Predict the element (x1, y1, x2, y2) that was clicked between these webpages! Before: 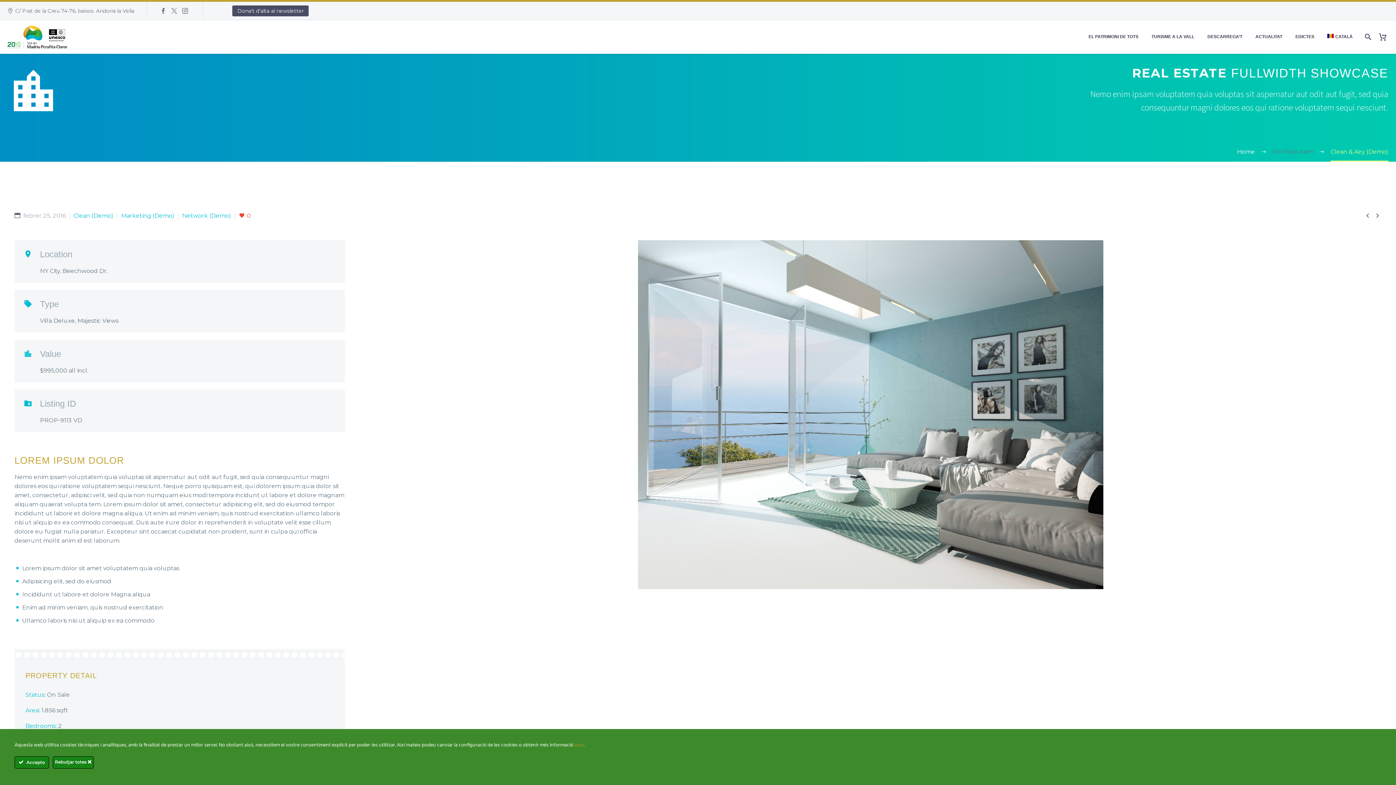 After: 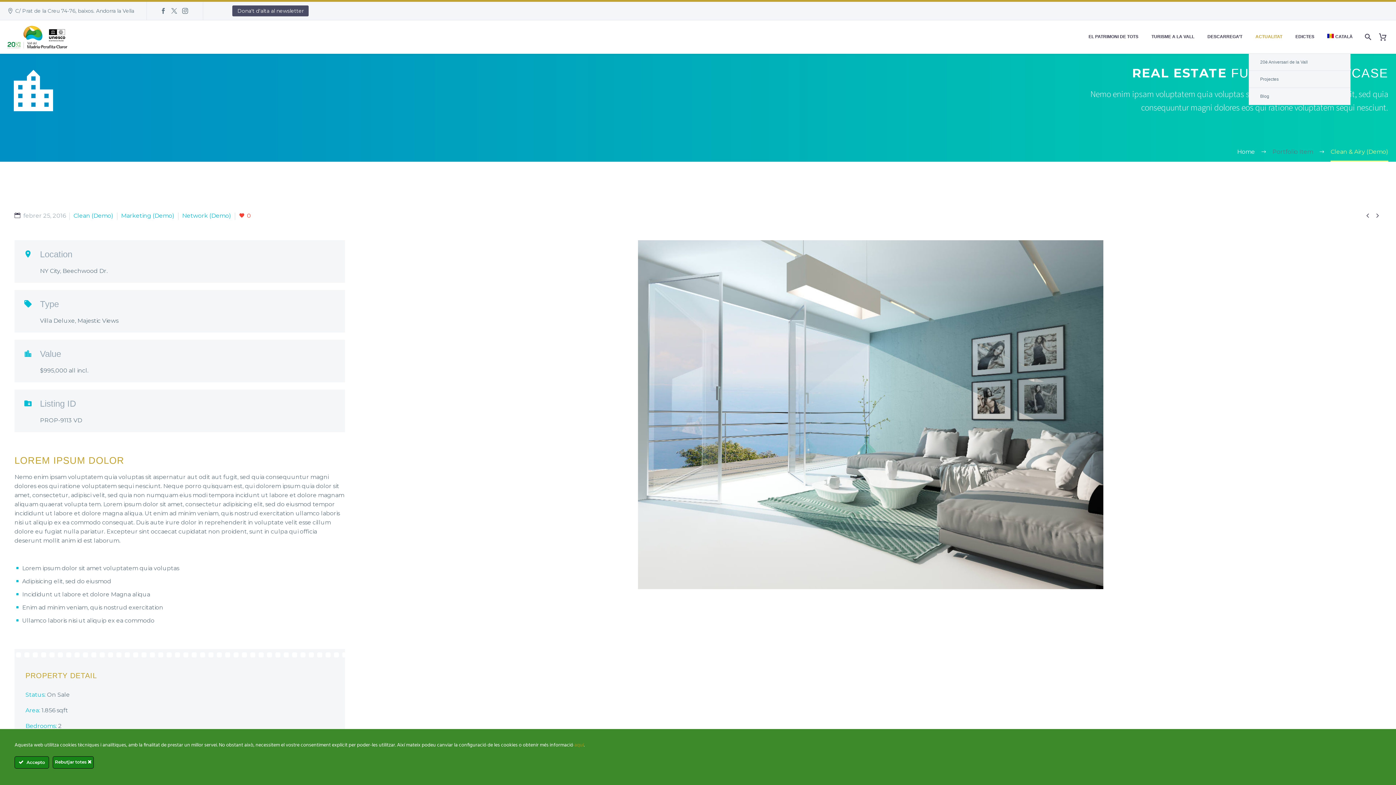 Action: bbox: (1250, 32, 1288, 41) label: ACTUALITAT